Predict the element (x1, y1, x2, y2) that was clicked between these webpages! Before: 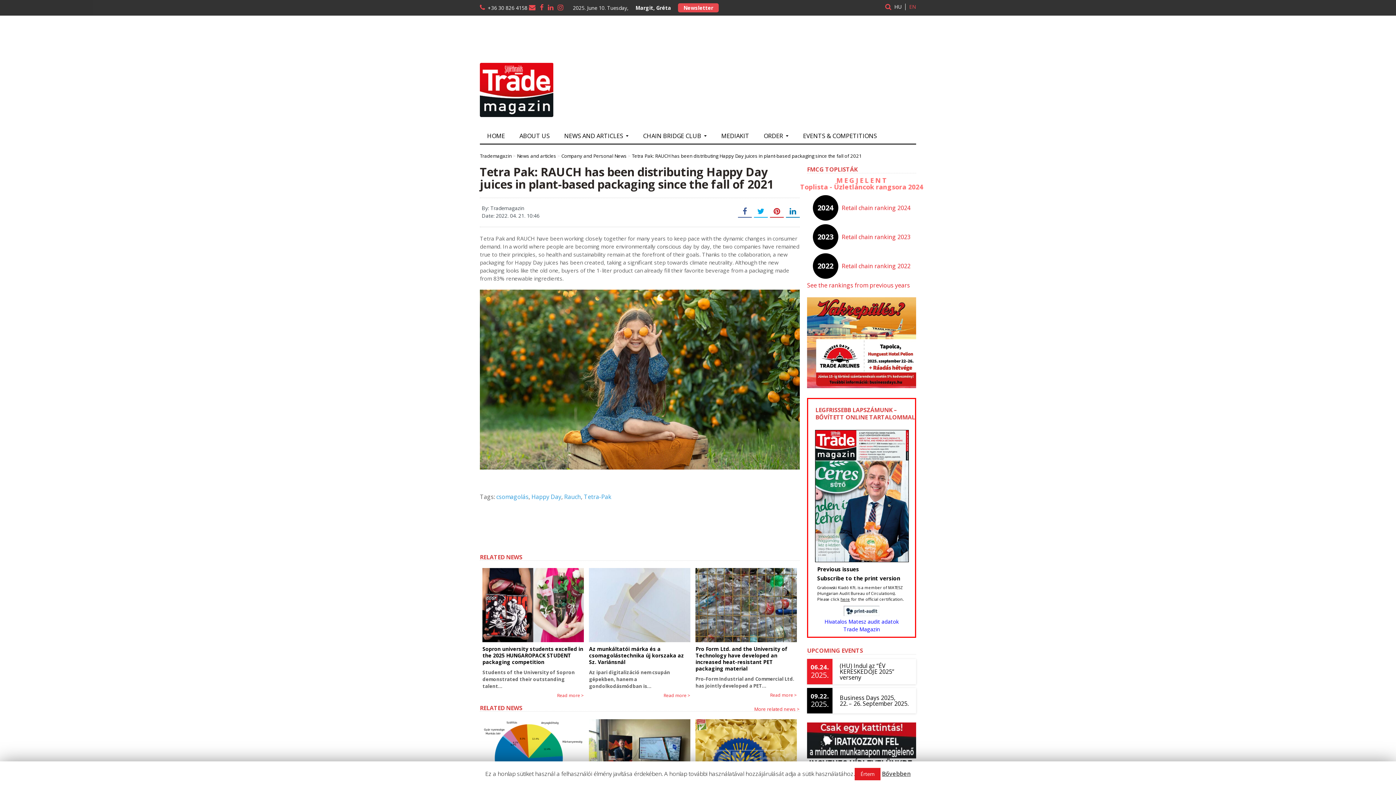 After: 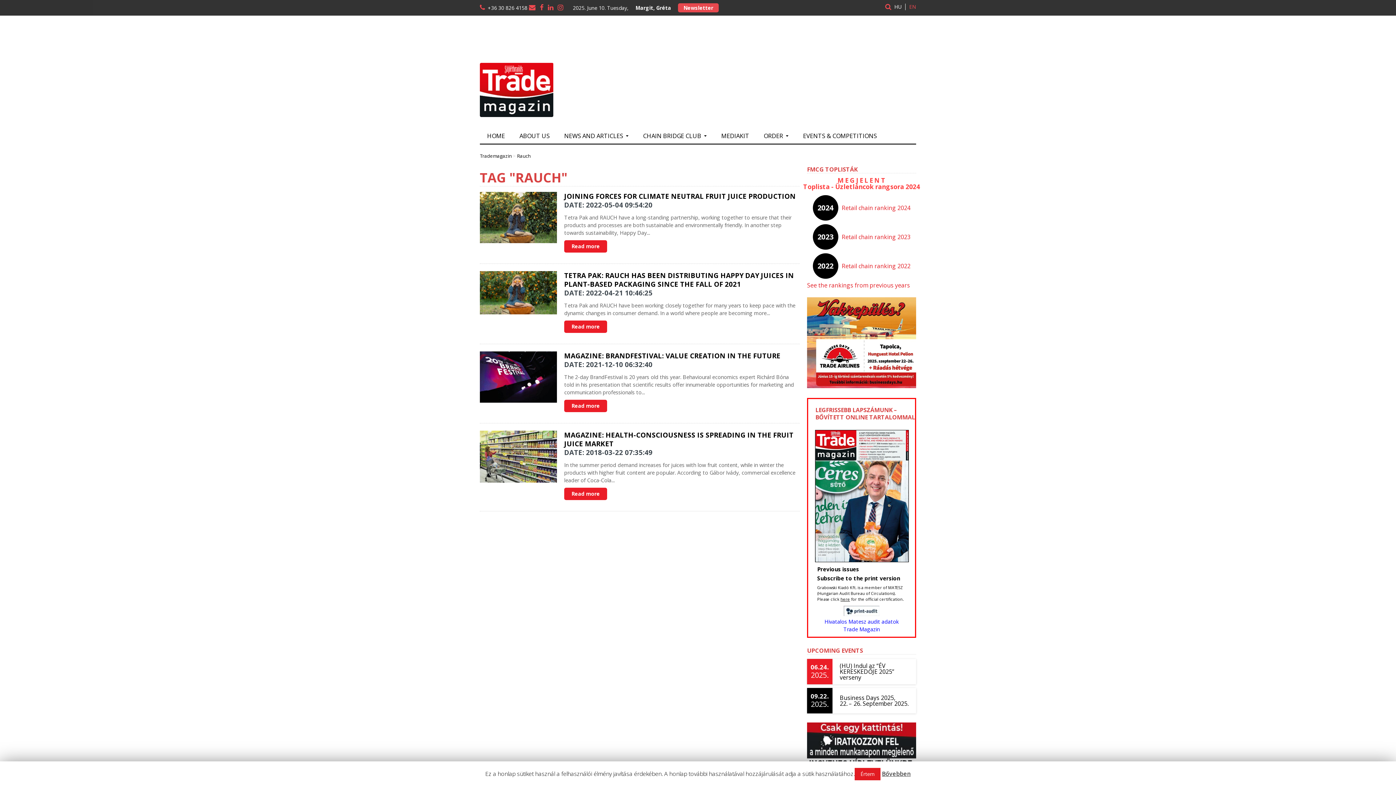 Action: label: Rauch bbox: (564, 493, 581, 501)